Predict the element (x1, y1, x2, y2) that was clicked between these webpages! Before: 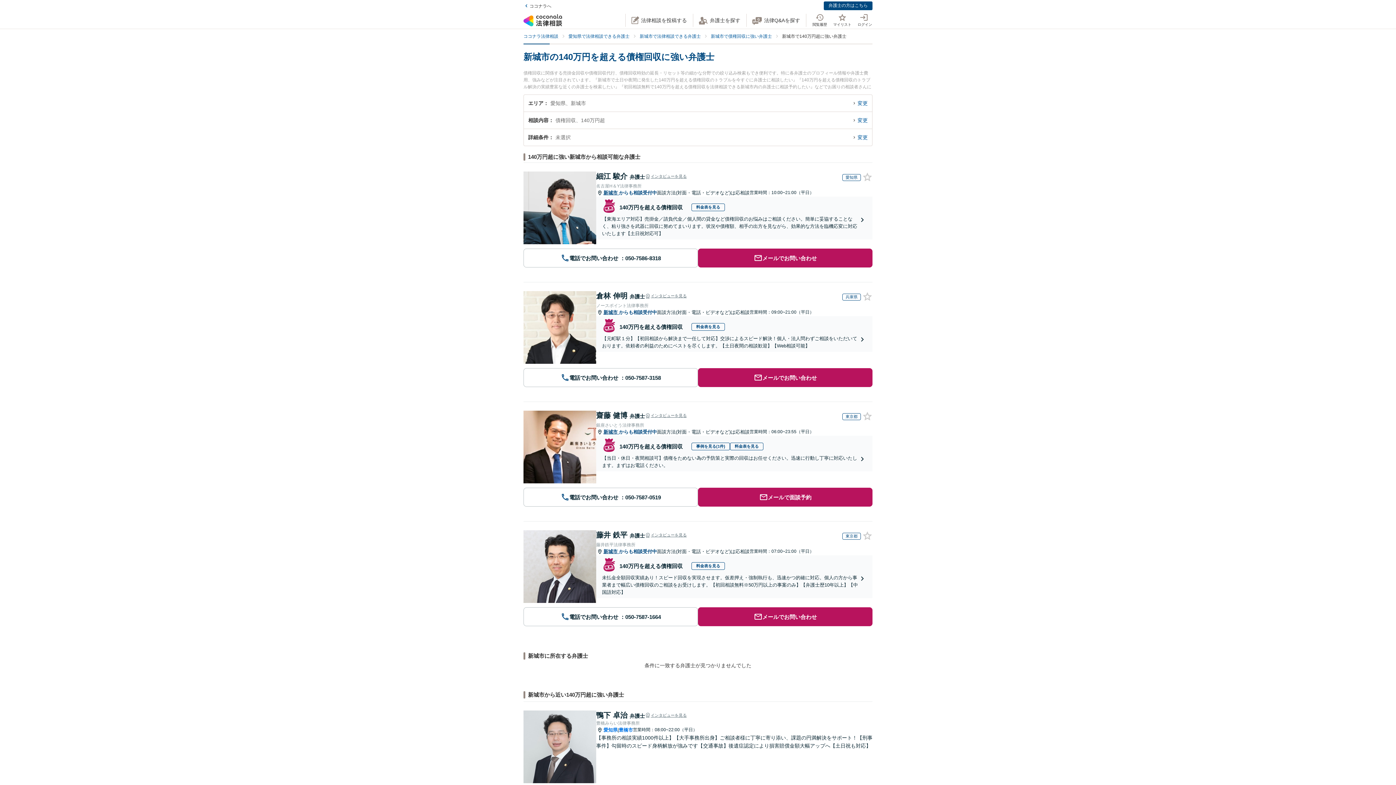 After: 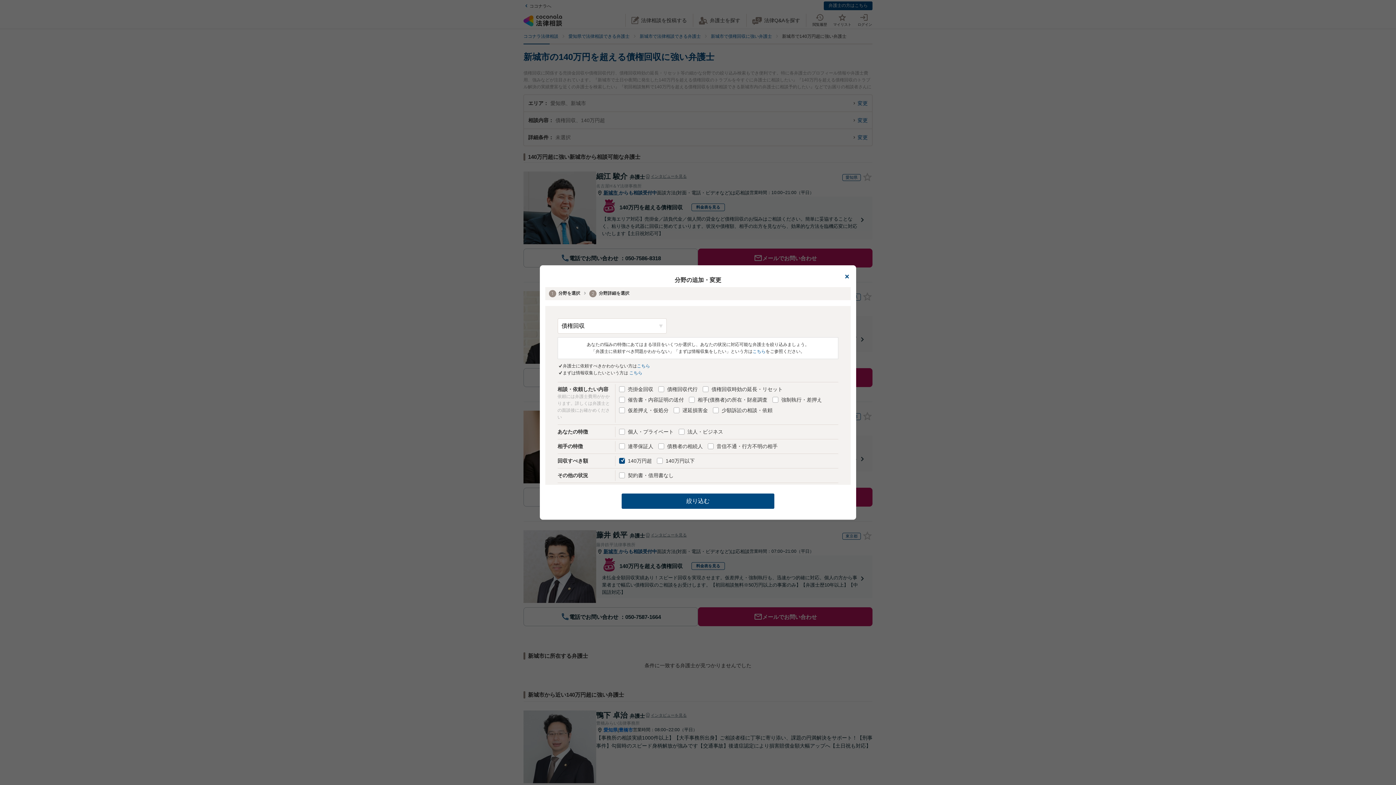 Action: bbox: (851, 117, 868, 123) label: 変更